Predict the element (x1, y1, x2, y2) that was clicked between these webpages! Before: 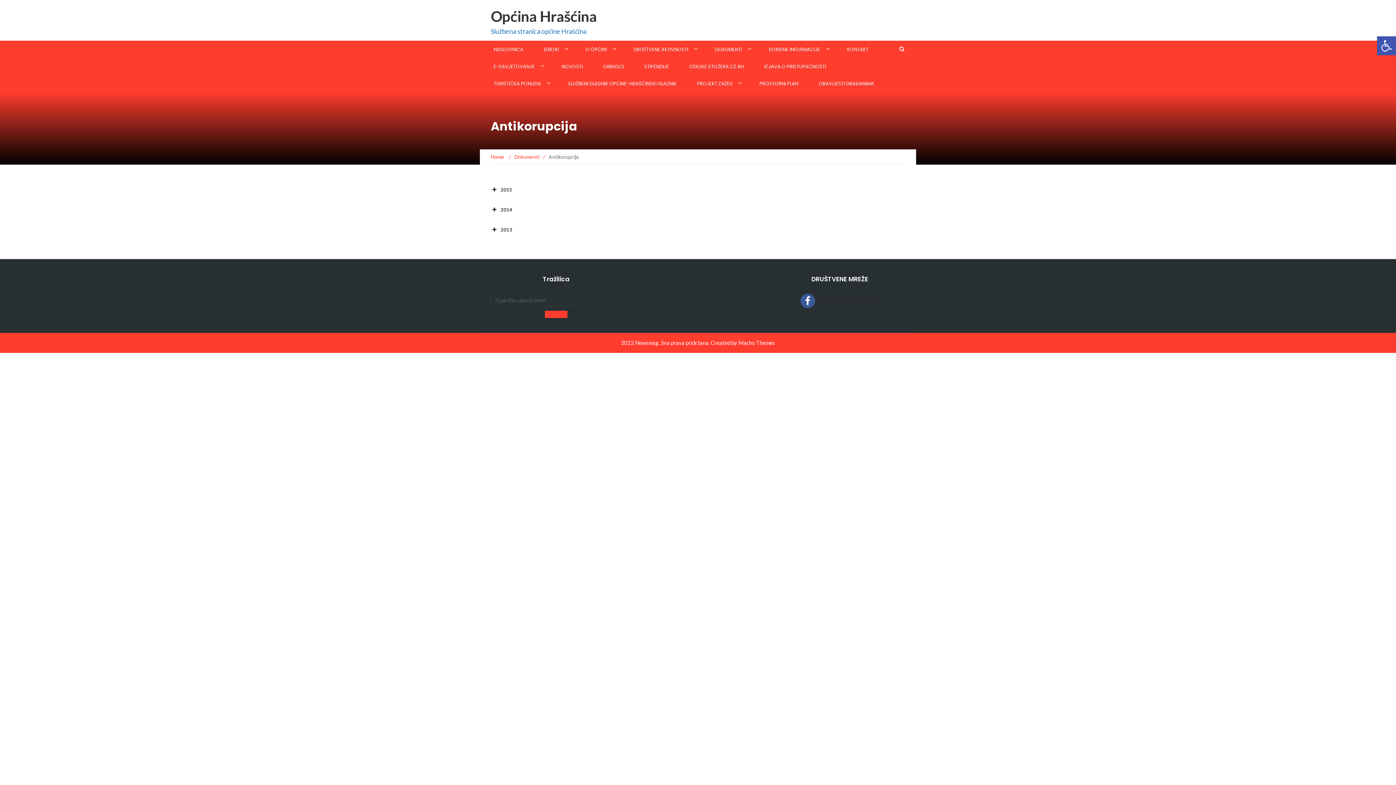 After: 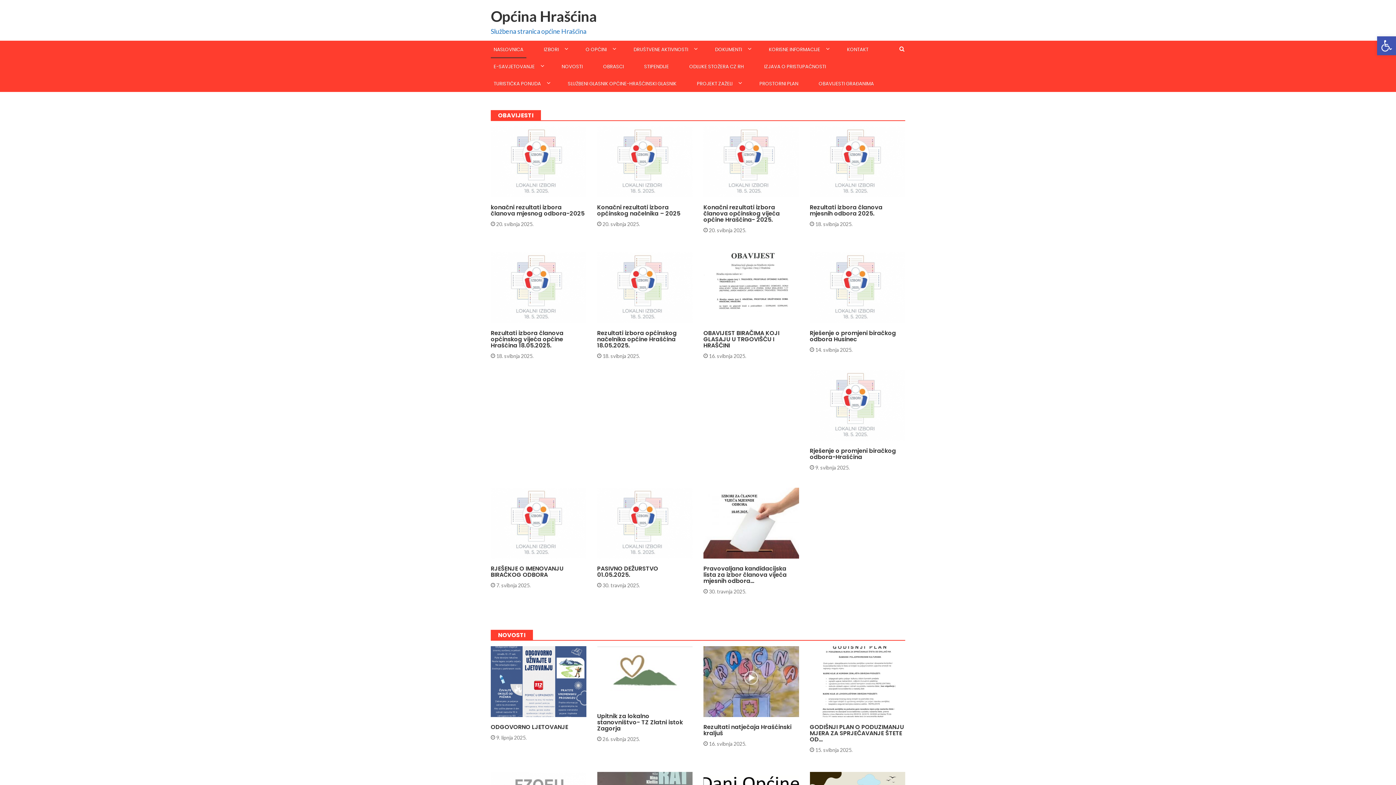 Action: bbox: (490, 153, 505, 160) label: Home 